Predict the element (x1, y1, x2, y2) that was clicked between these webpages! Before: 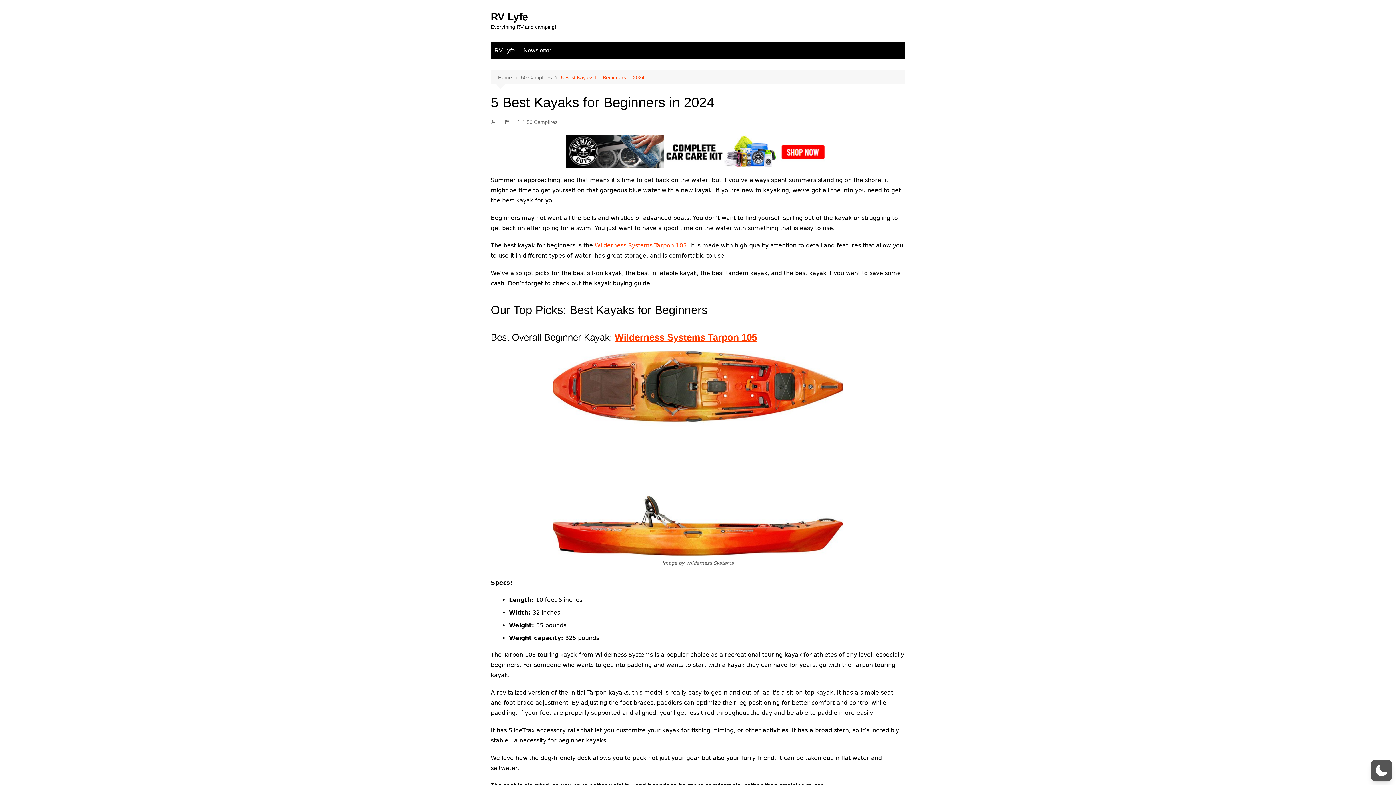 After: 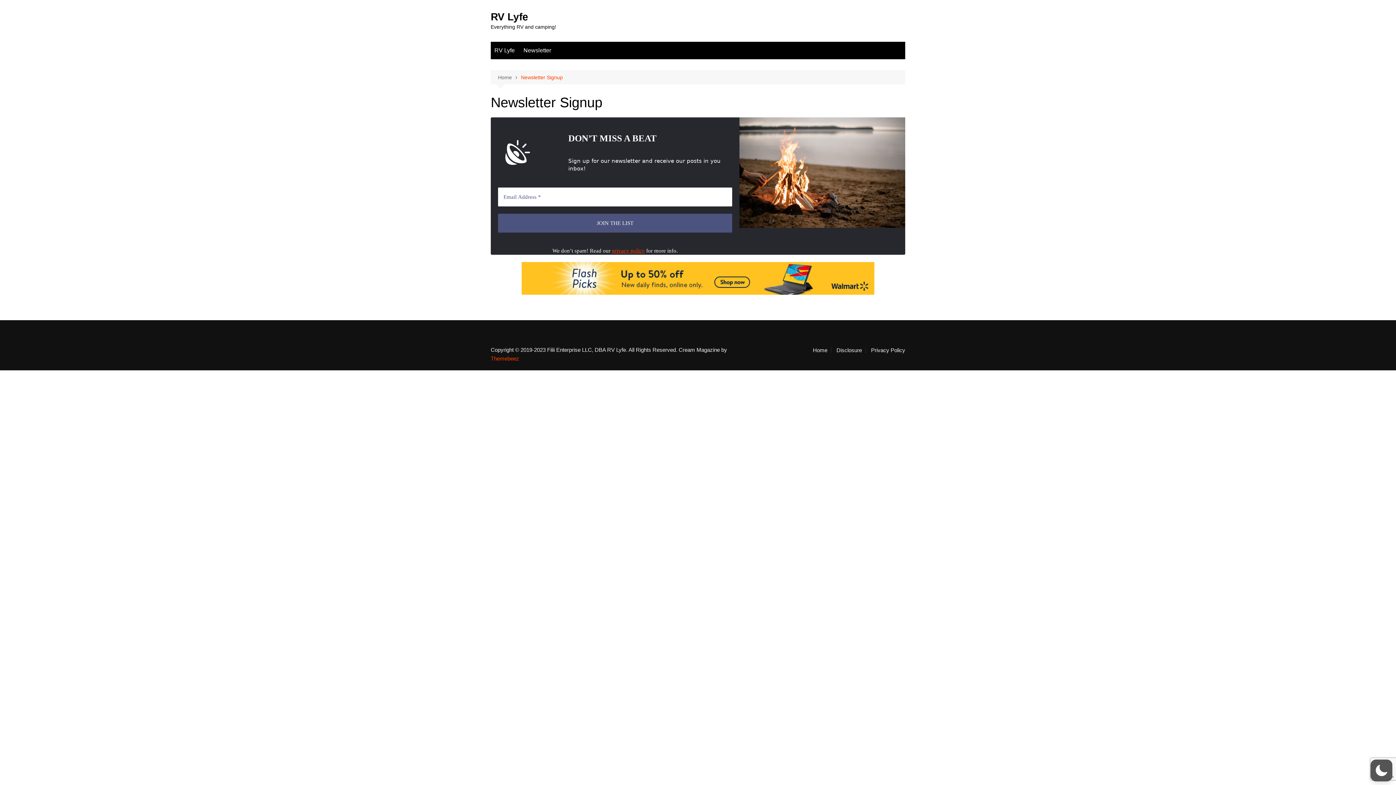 Action: bbox: (520, 41, 554, 59) label: Newsletter